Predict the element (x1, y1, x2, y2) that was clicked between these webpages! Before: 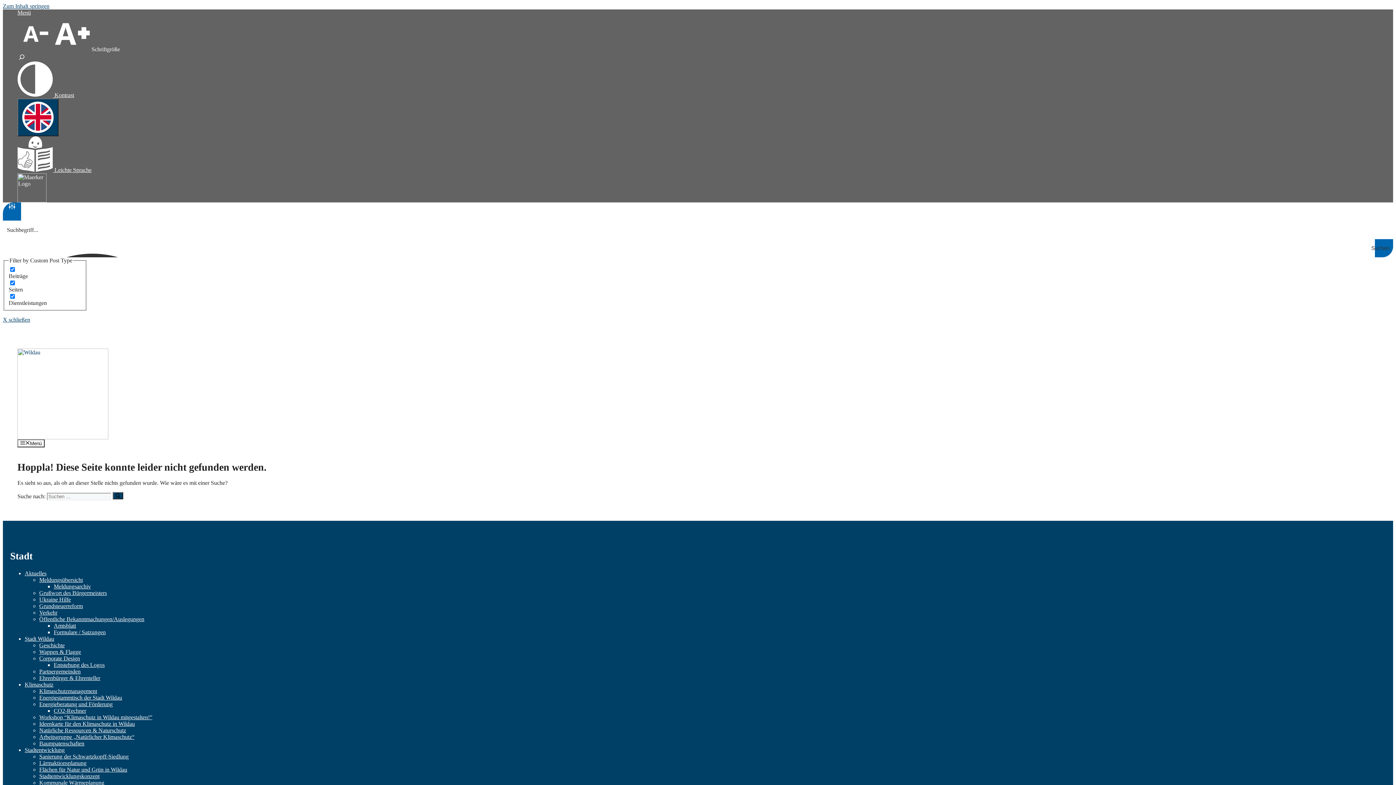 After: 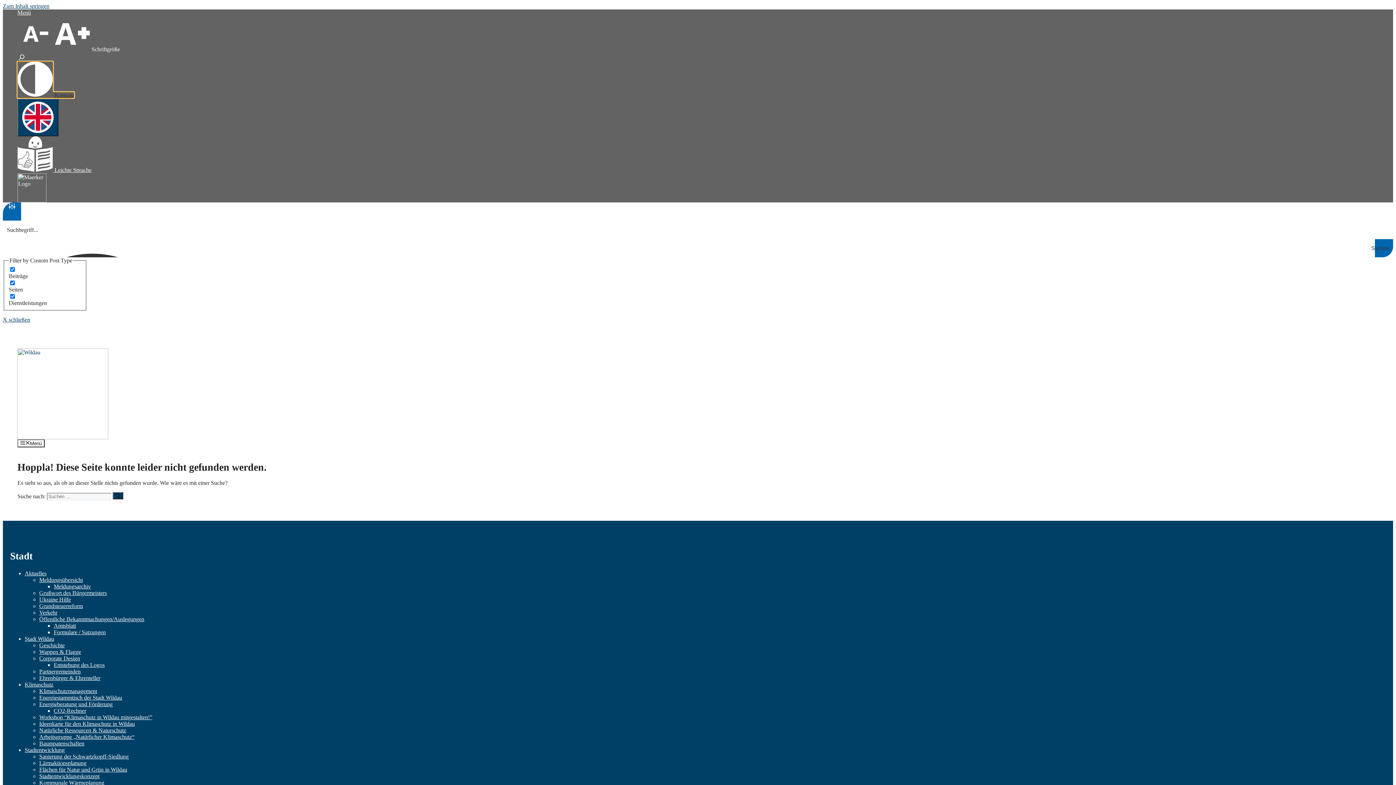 Action: bbox: (17, 92, 74, 98) label:  Kontrast